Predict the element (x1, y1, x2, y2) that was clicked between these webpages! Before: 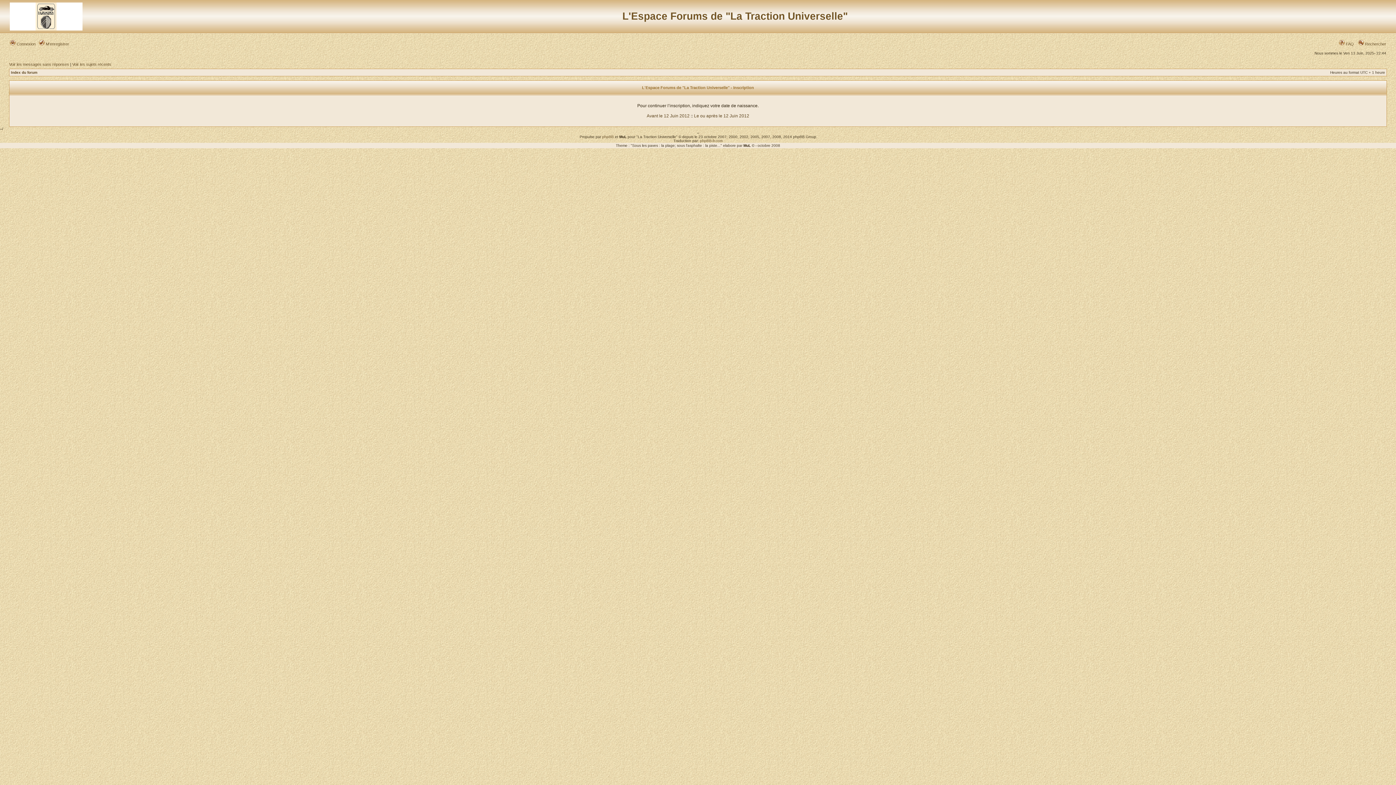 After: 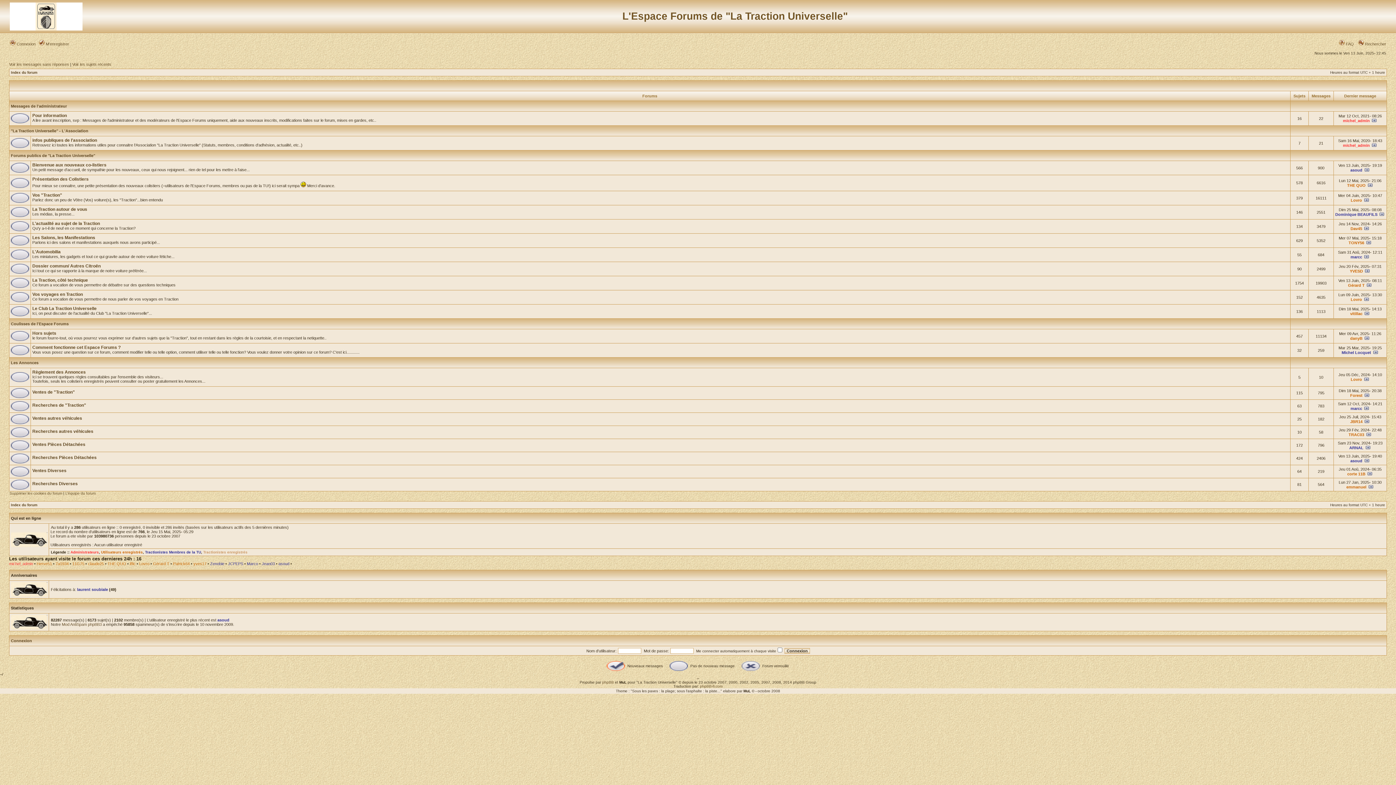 Action: bbox: (10, 70, 37, 74) label: Index du forum